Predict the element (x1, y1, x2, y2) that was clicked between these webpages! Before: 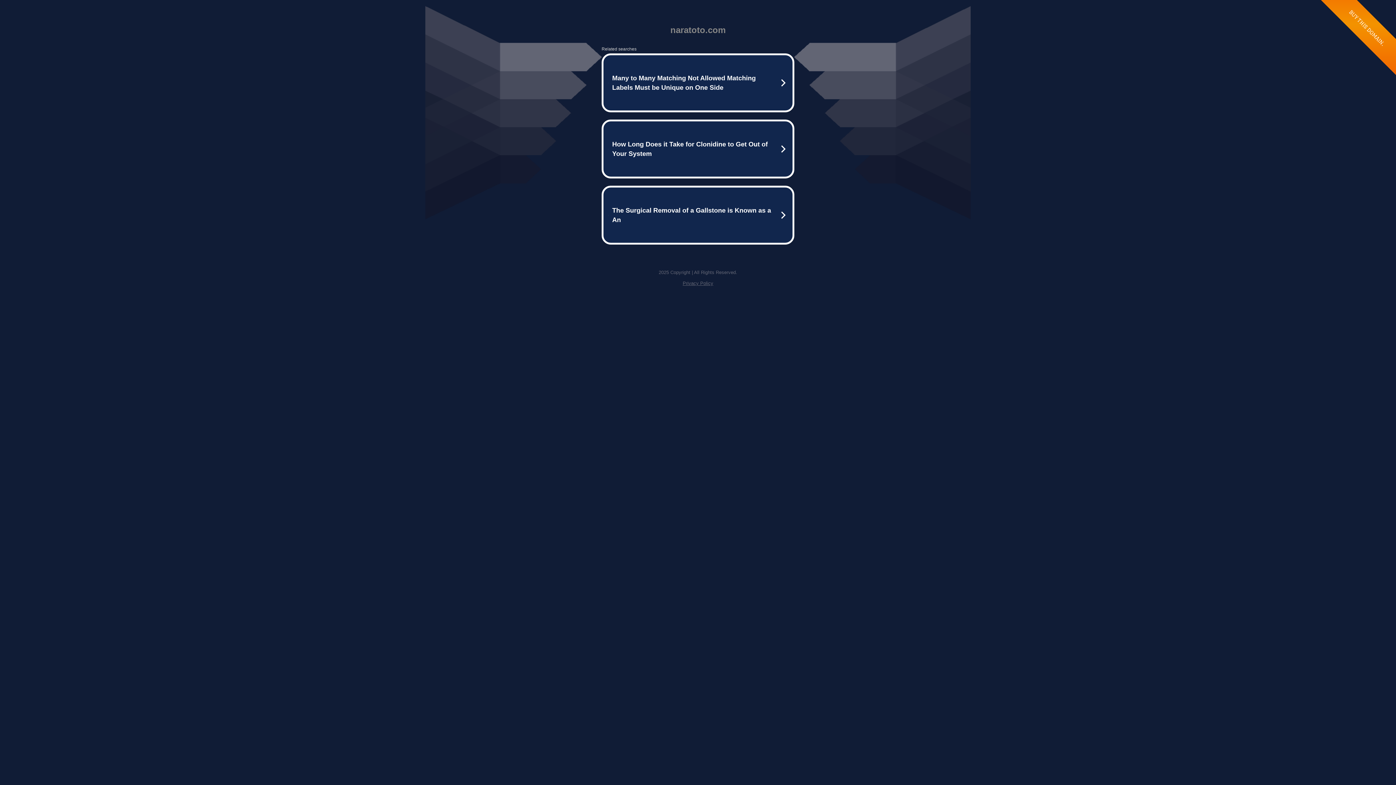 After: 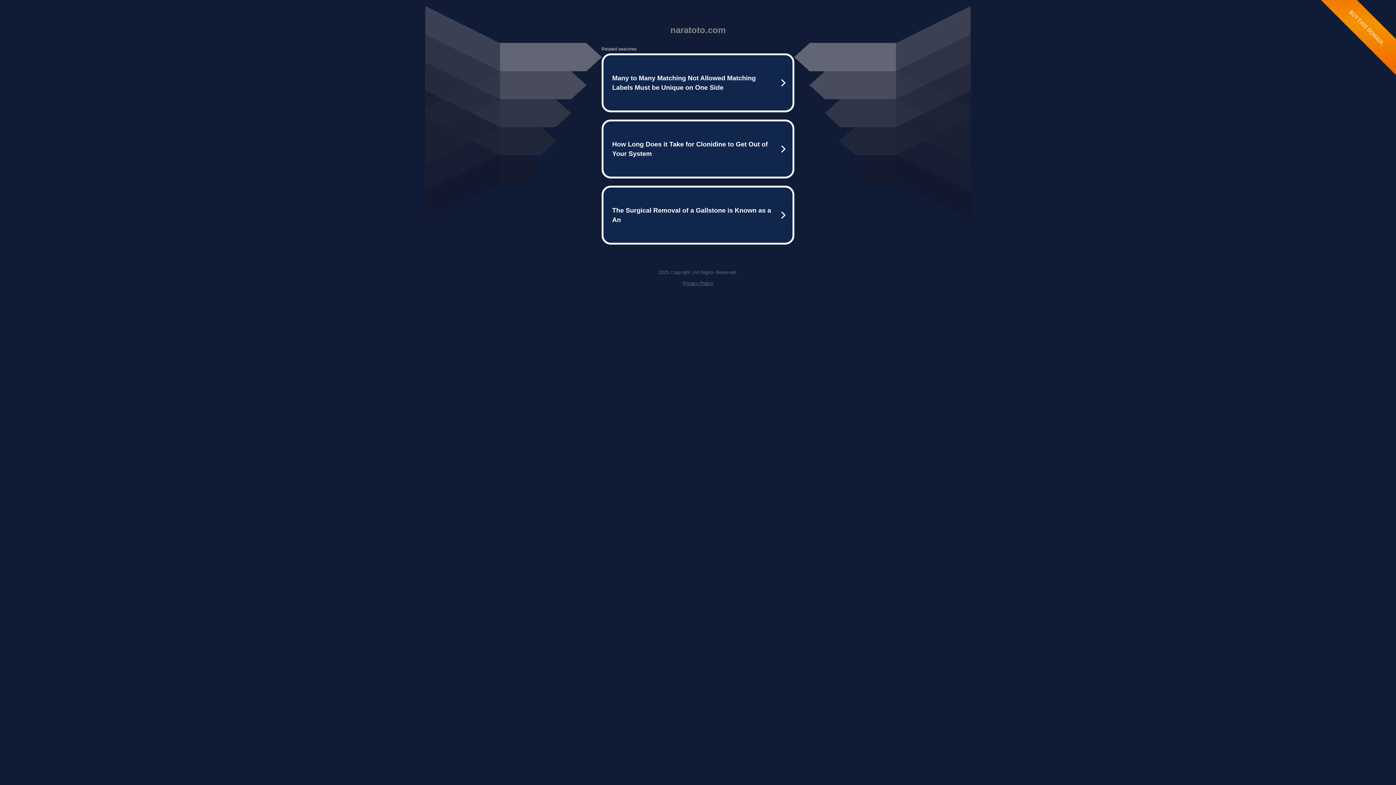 Action: label: Privacy Policy bbox: (682, 280, 713, 286)